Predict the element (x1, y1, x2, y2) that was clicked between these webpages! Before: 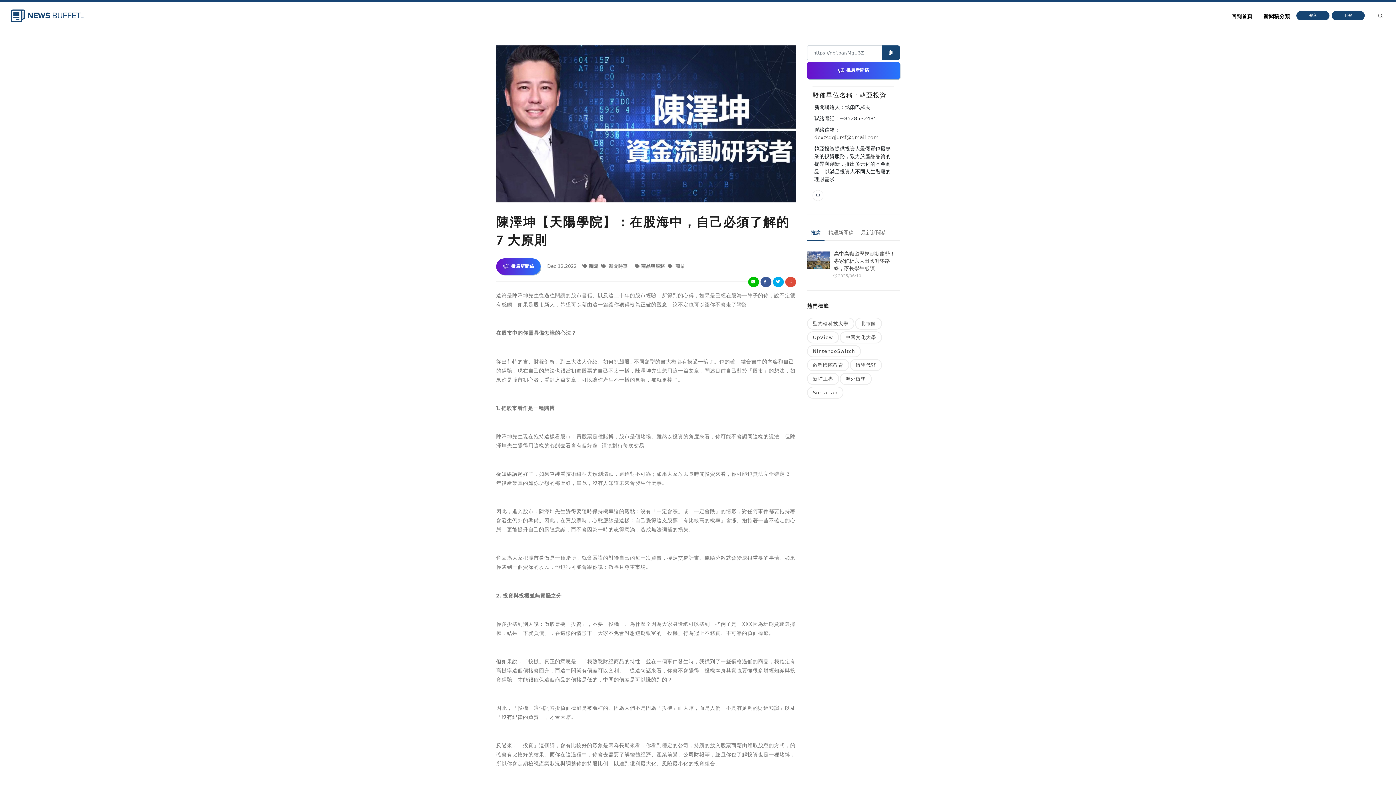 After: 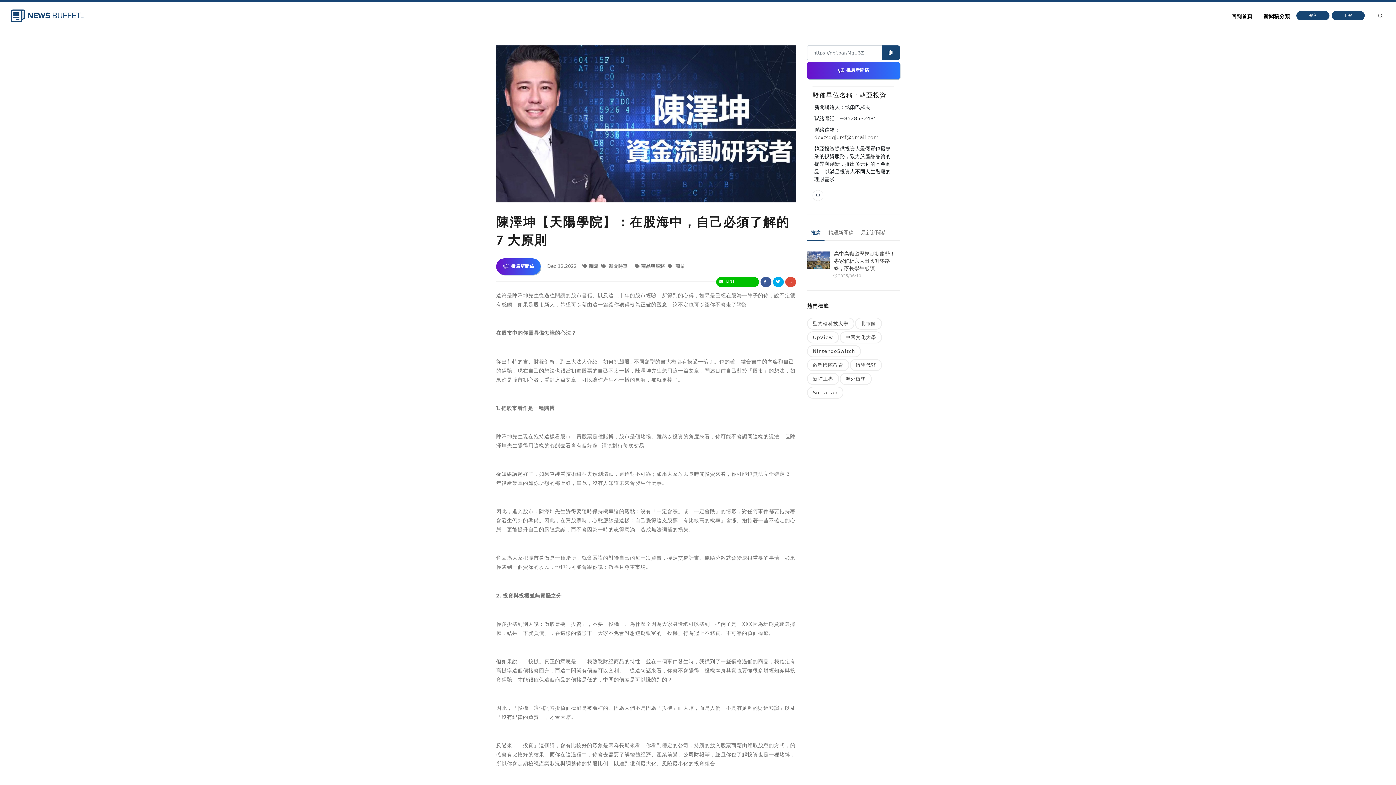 Action: label: LINE bbox: (748, 277, 759, 287)